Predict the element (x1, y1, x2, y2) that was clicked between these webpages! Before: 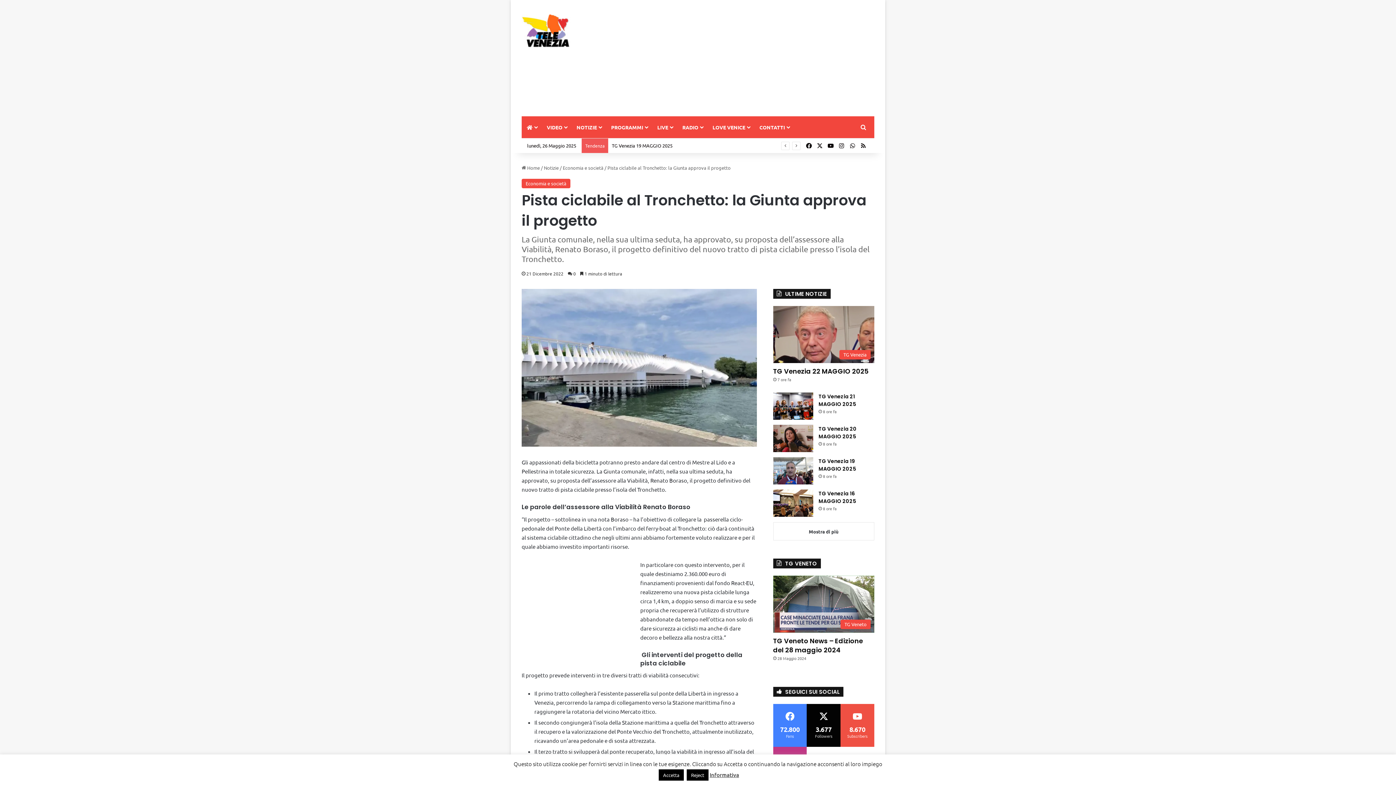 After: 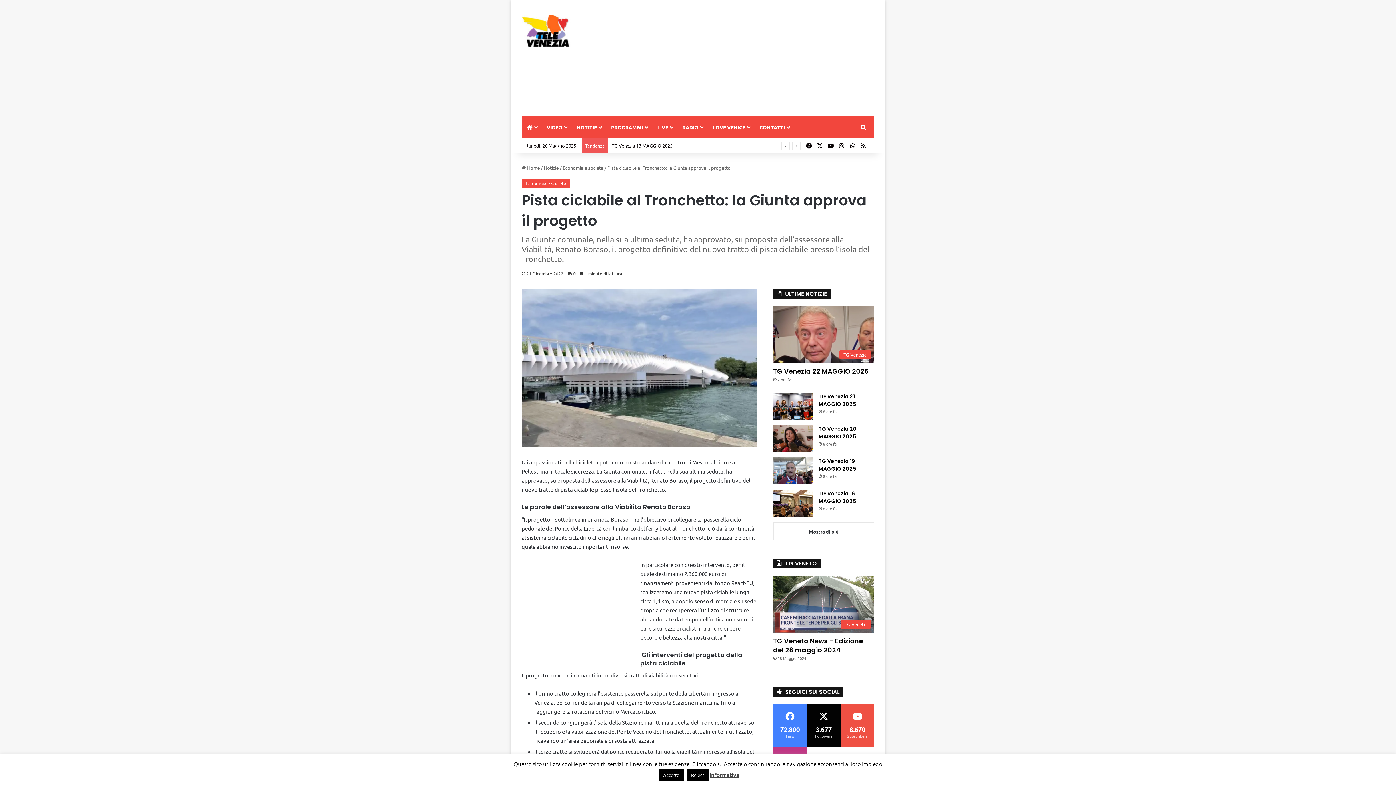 Action: bbox: (709, 771, 739, 778) label: Informativa